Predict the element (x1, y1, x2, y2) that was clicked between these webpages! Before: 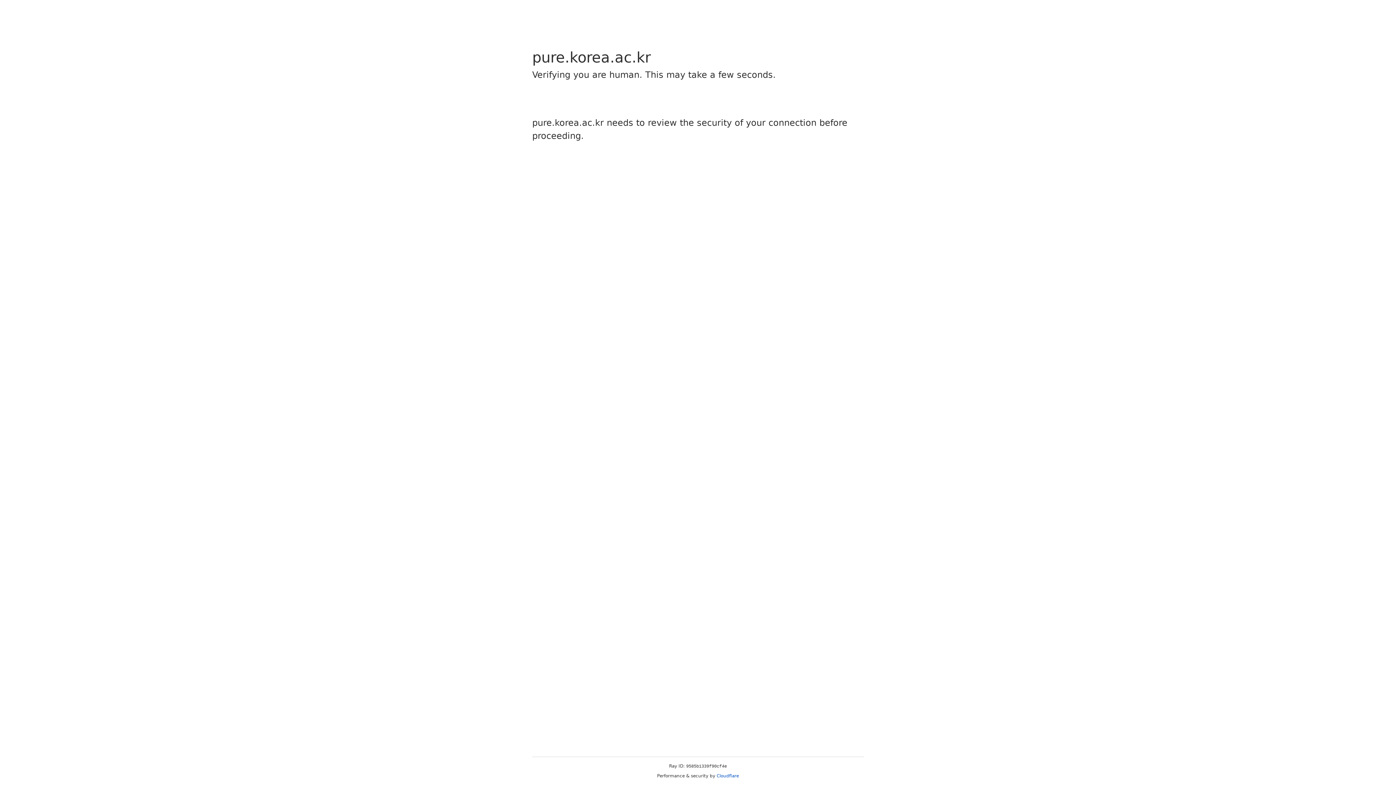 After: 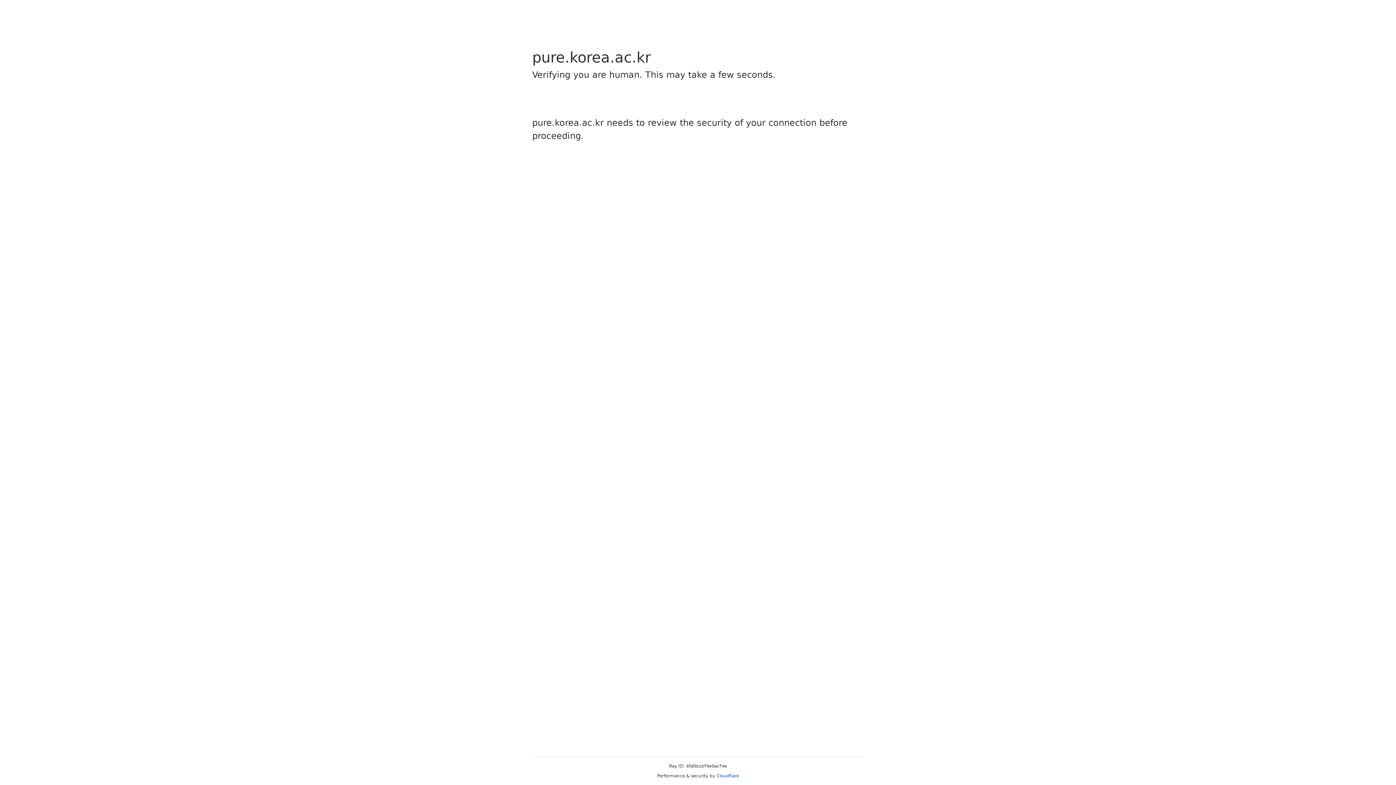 Action: label: Cloudflare bbox: (716, 773, 739, 778)